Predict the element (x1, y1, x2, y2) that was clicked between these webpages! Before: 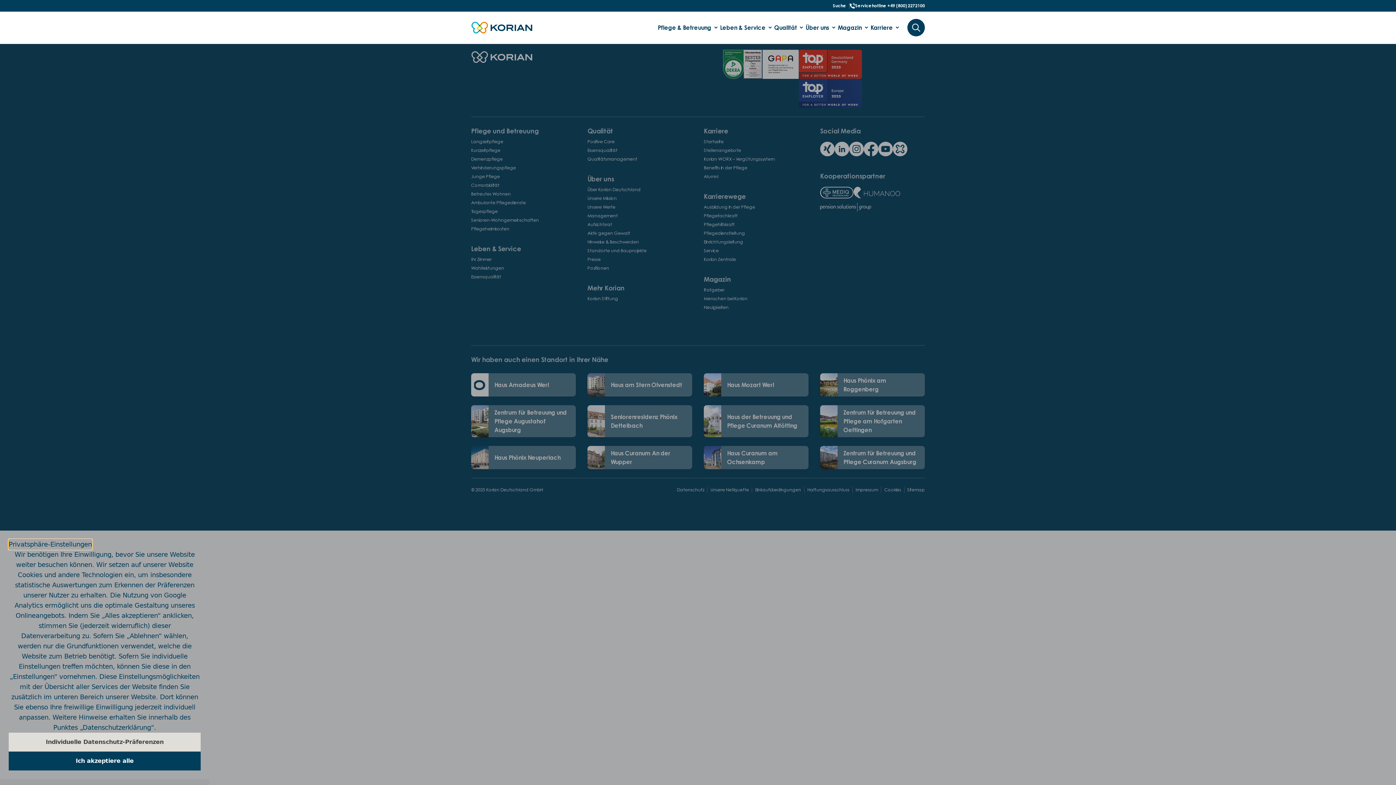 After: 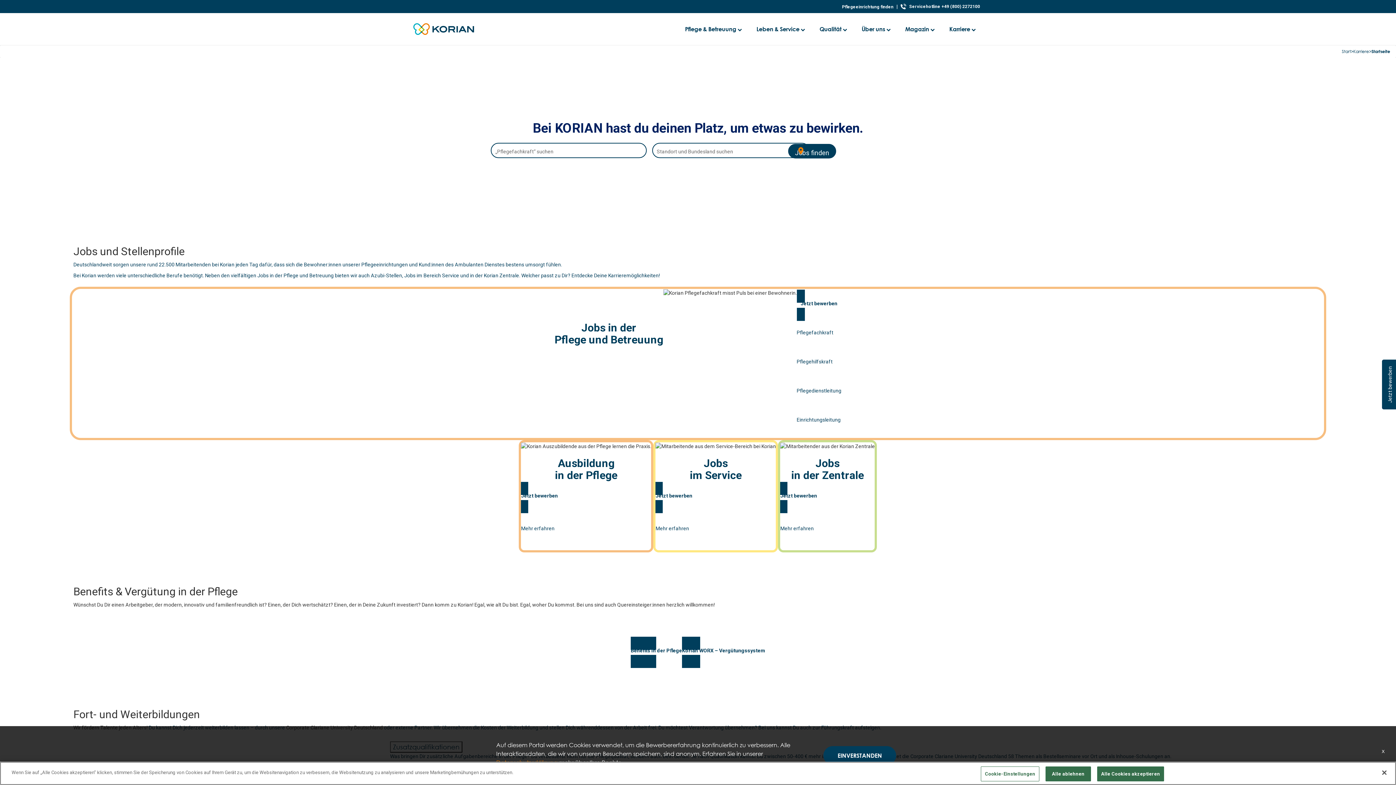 Action: label: Karriere bbox: (870, 11, 901, 43)